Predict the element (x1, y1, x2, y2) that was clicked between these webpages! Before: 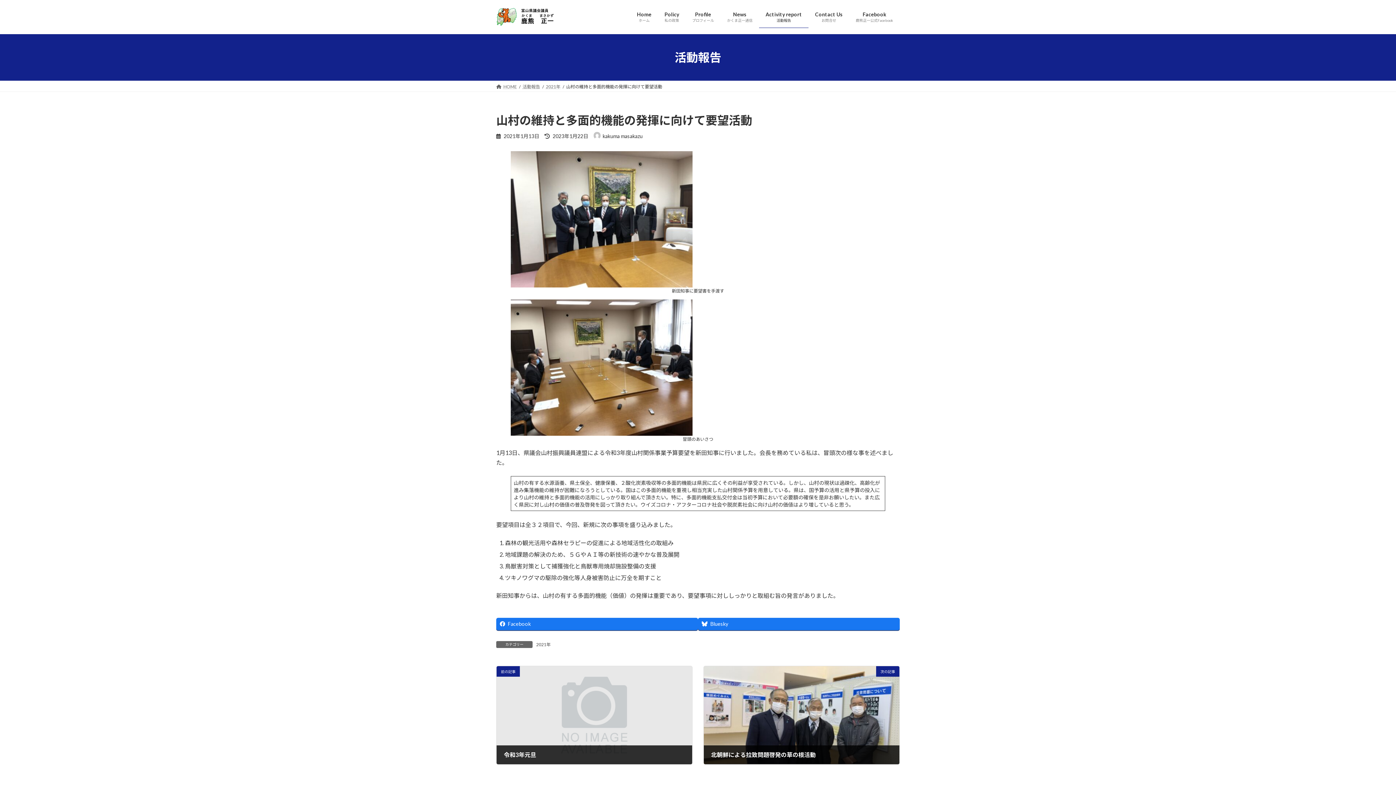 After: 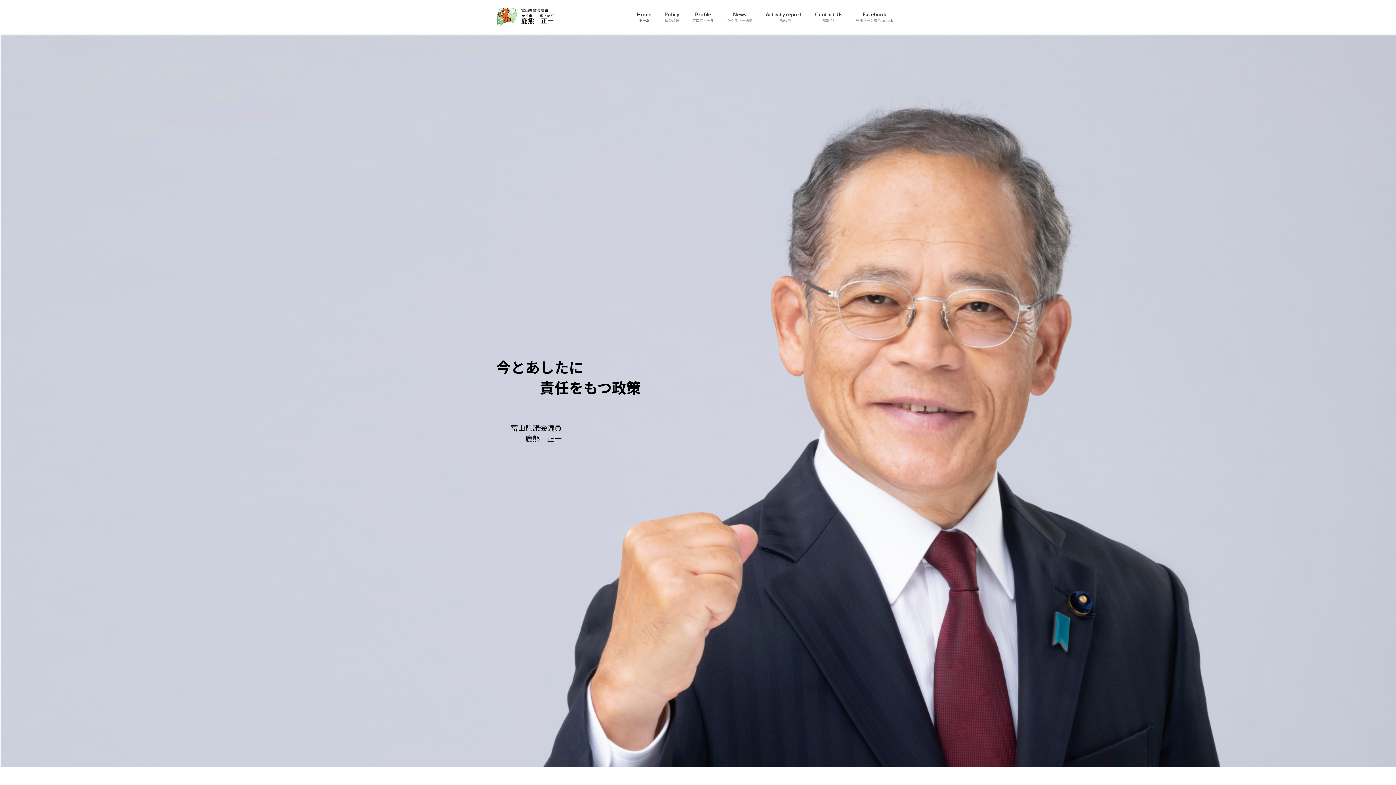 Action: bbox: (496, 83, 517, 89) label: HOME